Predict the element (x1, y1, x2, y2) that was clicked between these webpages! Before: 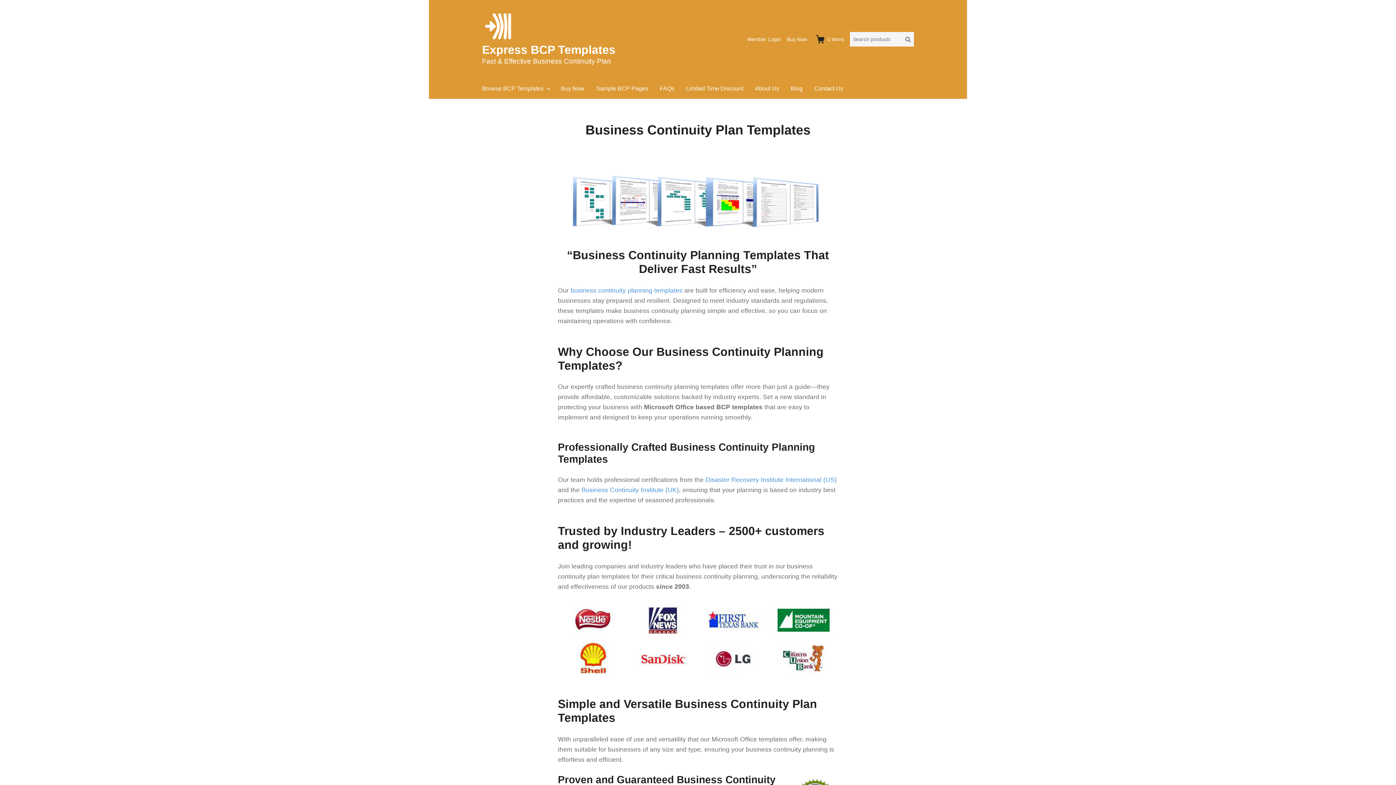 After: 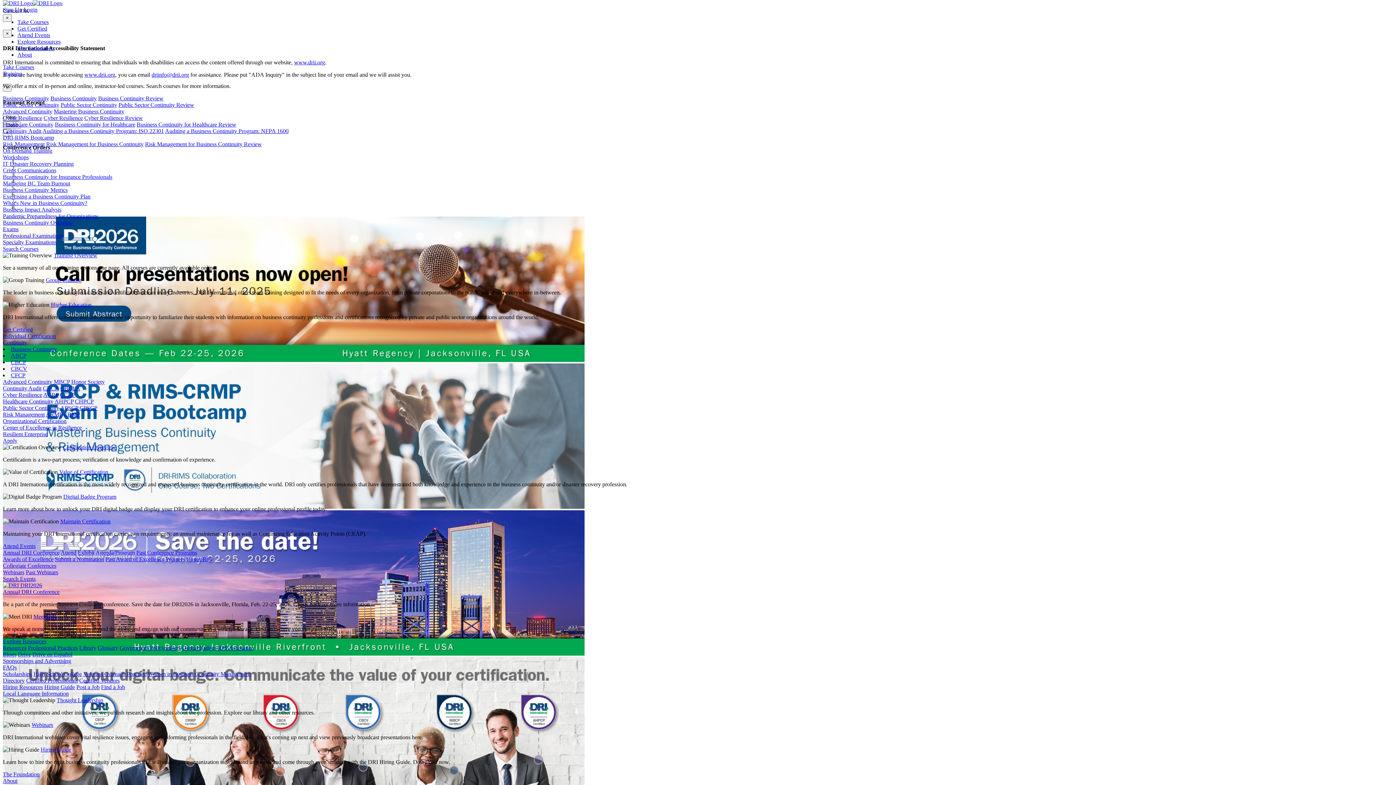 Action: bbox: (705, 476, 836, 483) label: Disaster Recovery Institute International (US)